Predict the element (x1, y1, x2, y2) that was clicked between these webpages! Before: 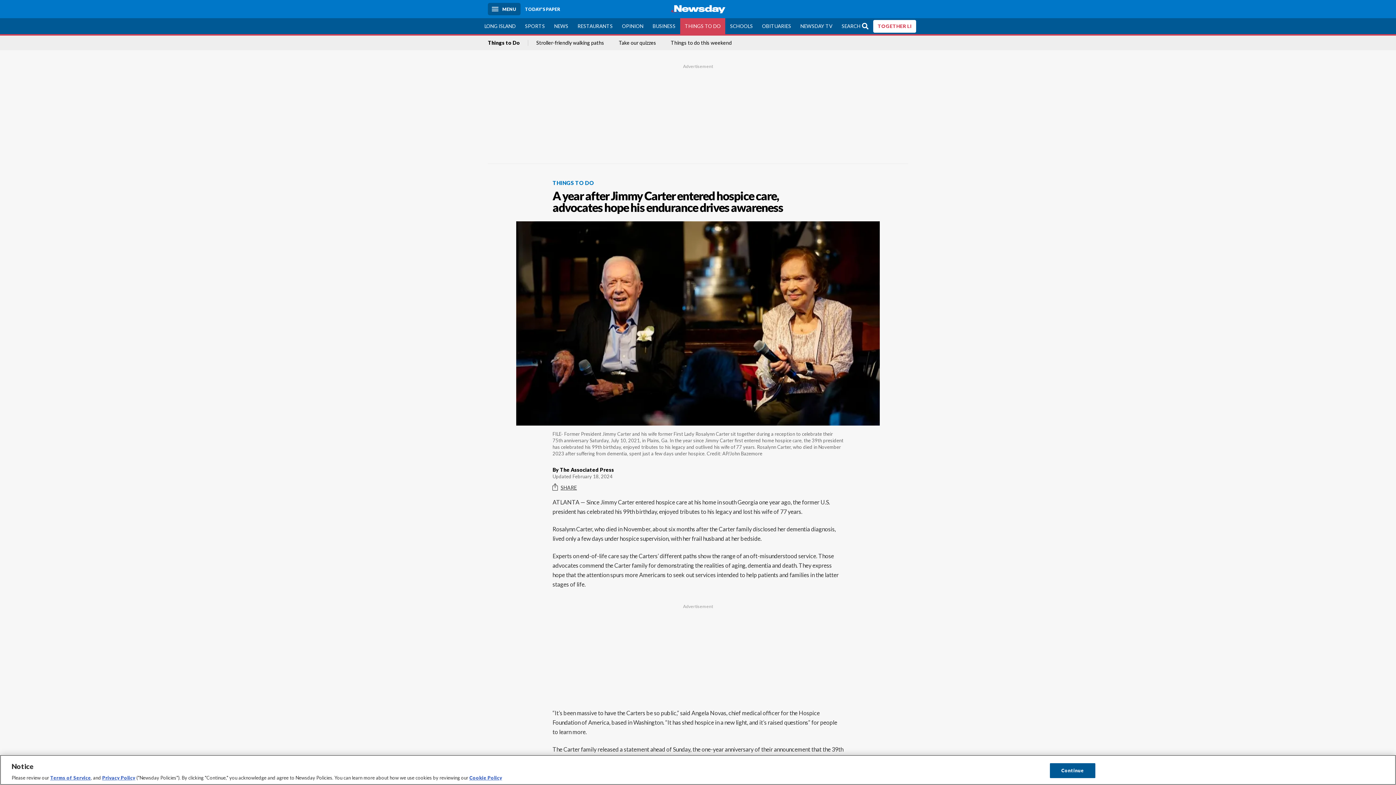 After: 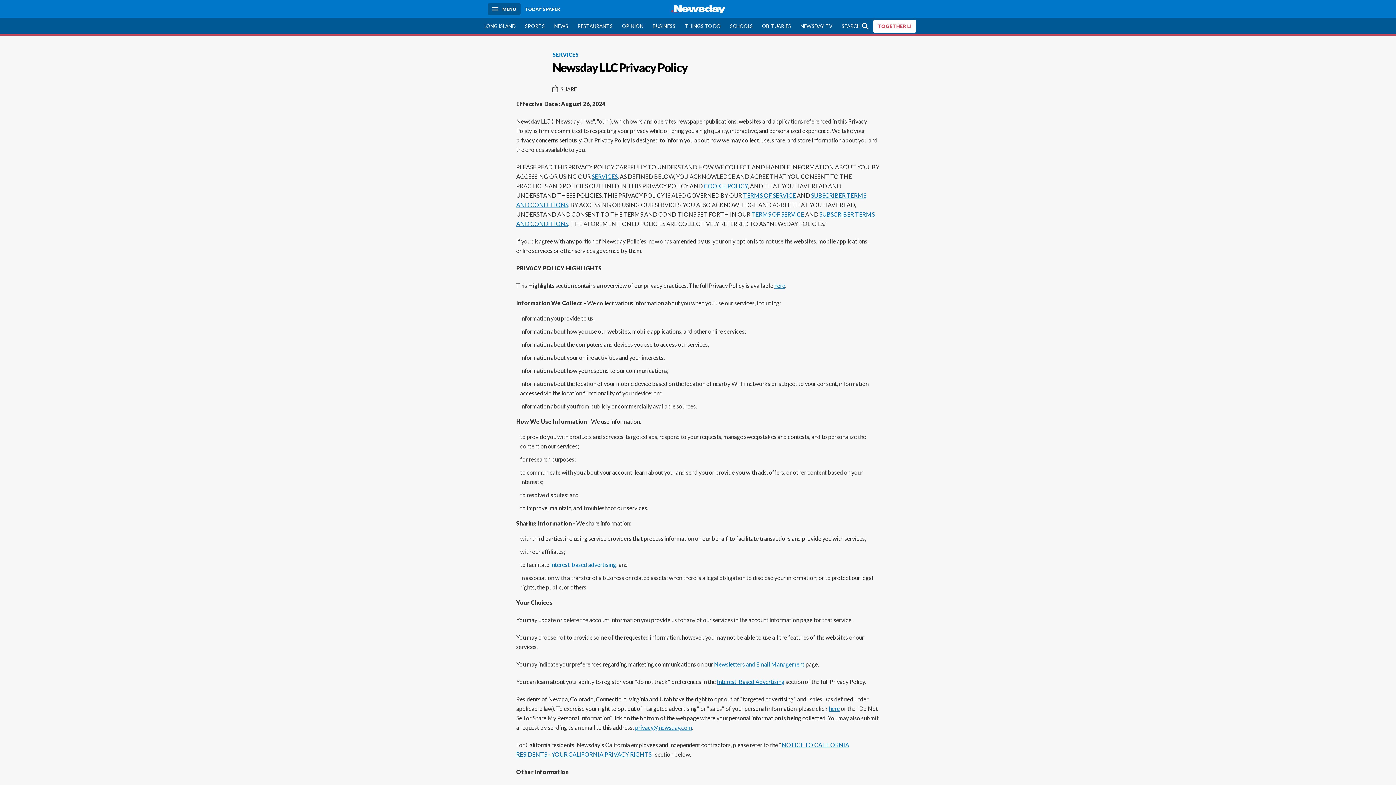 Action: bbox: (102, 775, 135, 781) label: Privacy Policy